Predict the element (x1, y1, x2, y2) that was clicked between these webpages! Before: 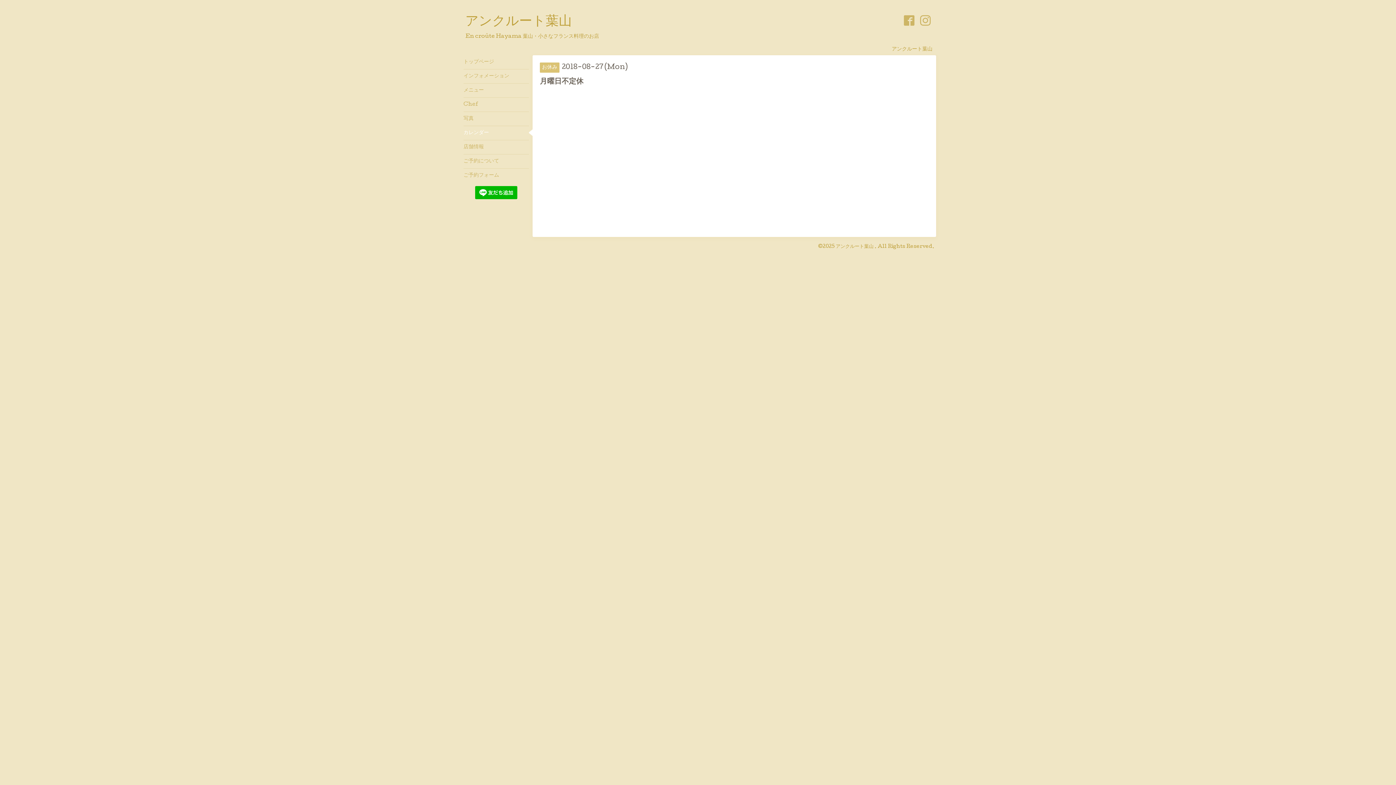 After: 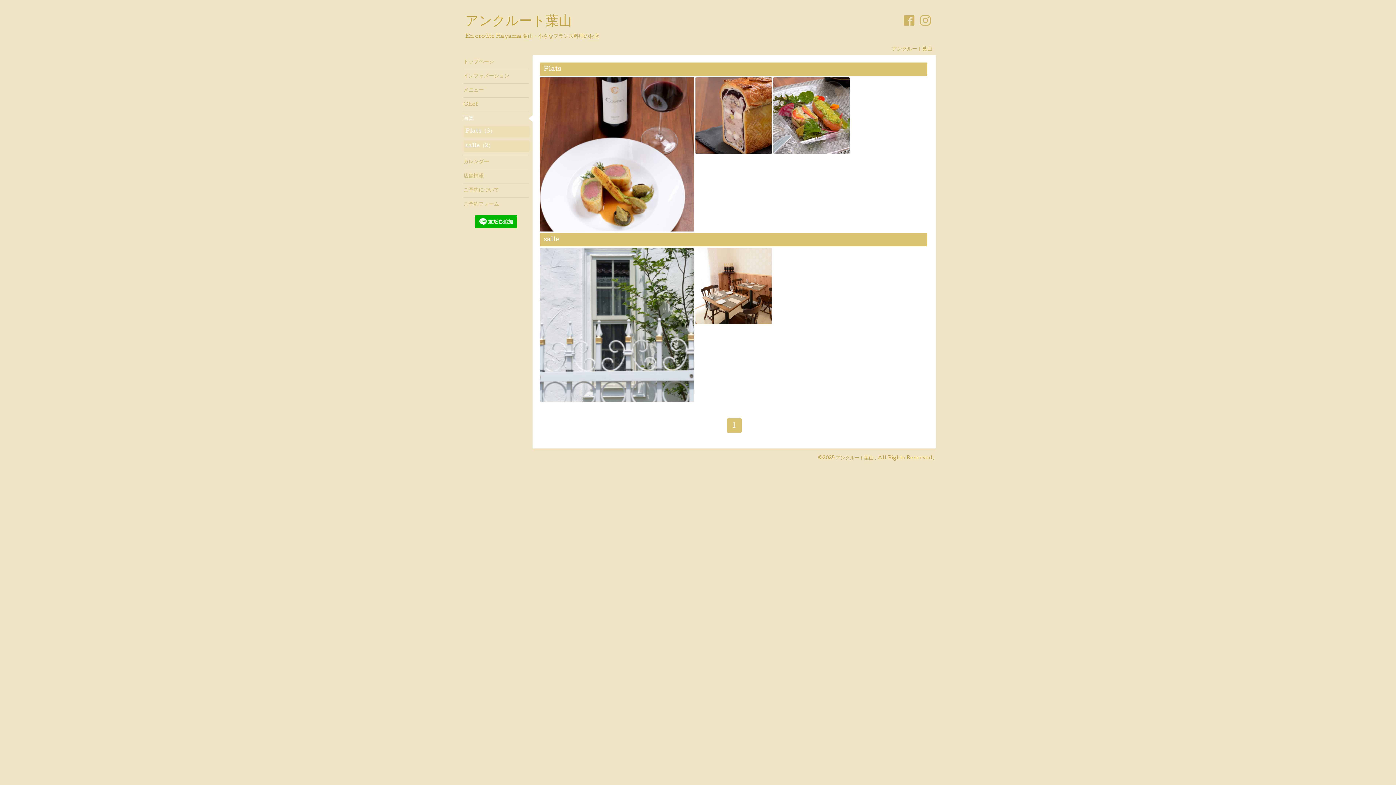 Action: bbox: (463, 111, 529, 125) label: 写真